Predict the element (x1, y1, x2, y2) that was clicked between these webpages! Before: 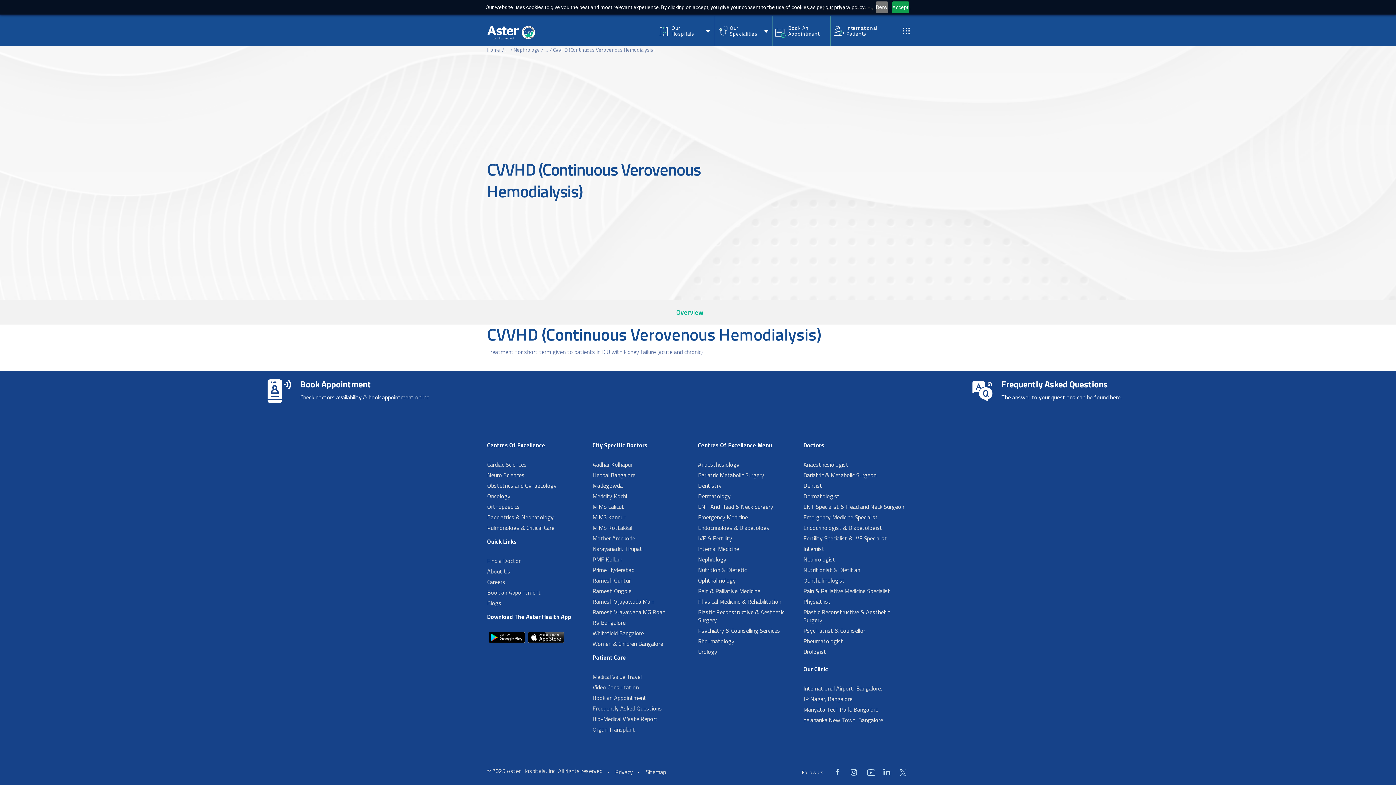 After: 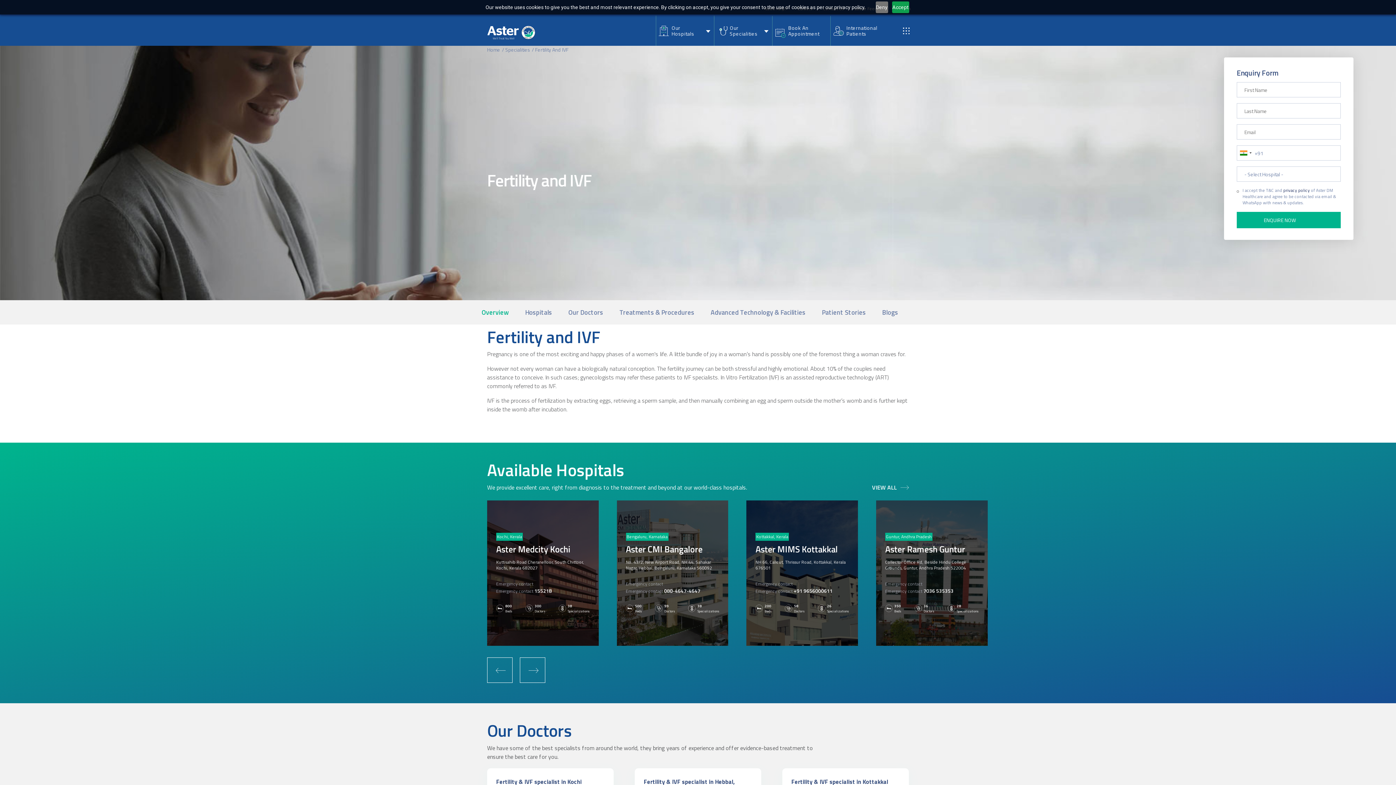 Action: bbox: (698, 534, 732, 542) label: IVF & Fertility